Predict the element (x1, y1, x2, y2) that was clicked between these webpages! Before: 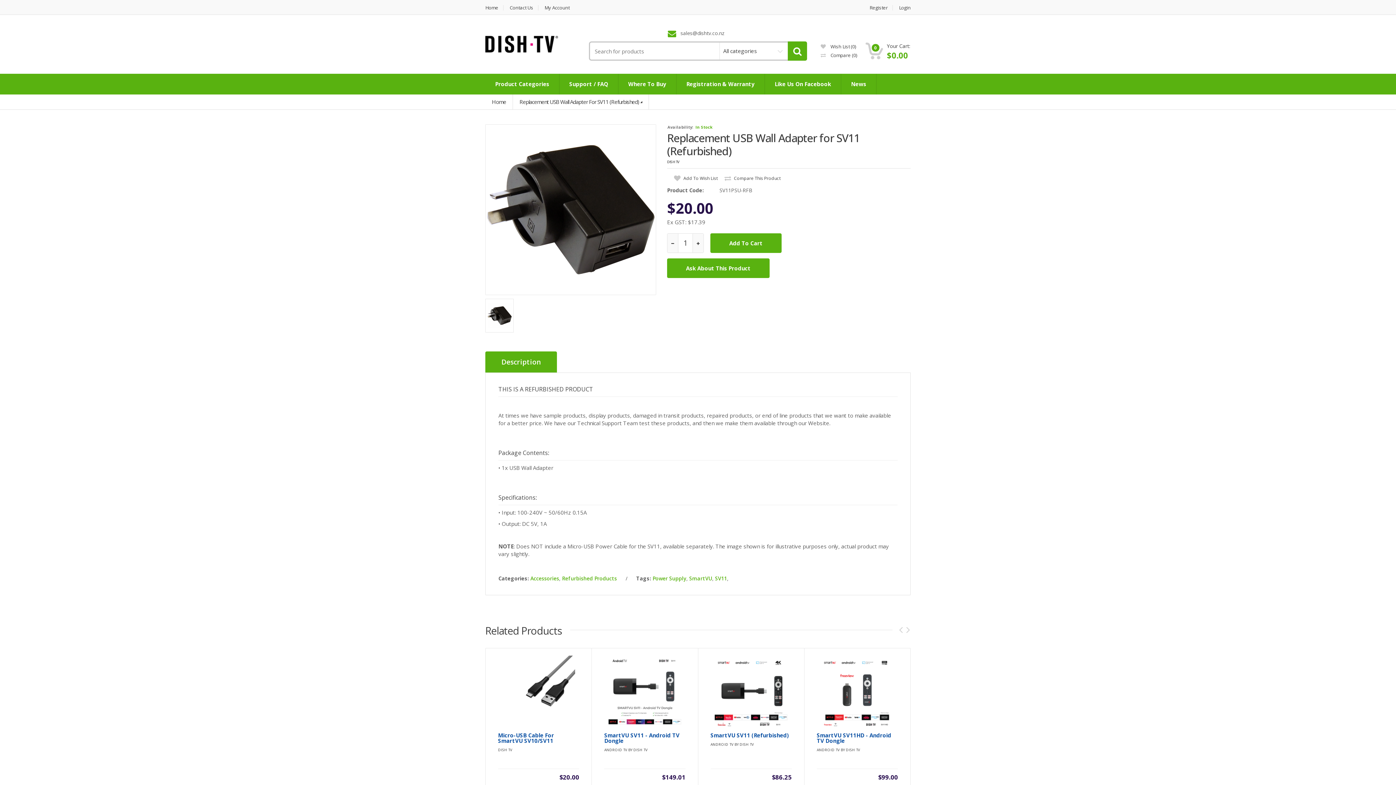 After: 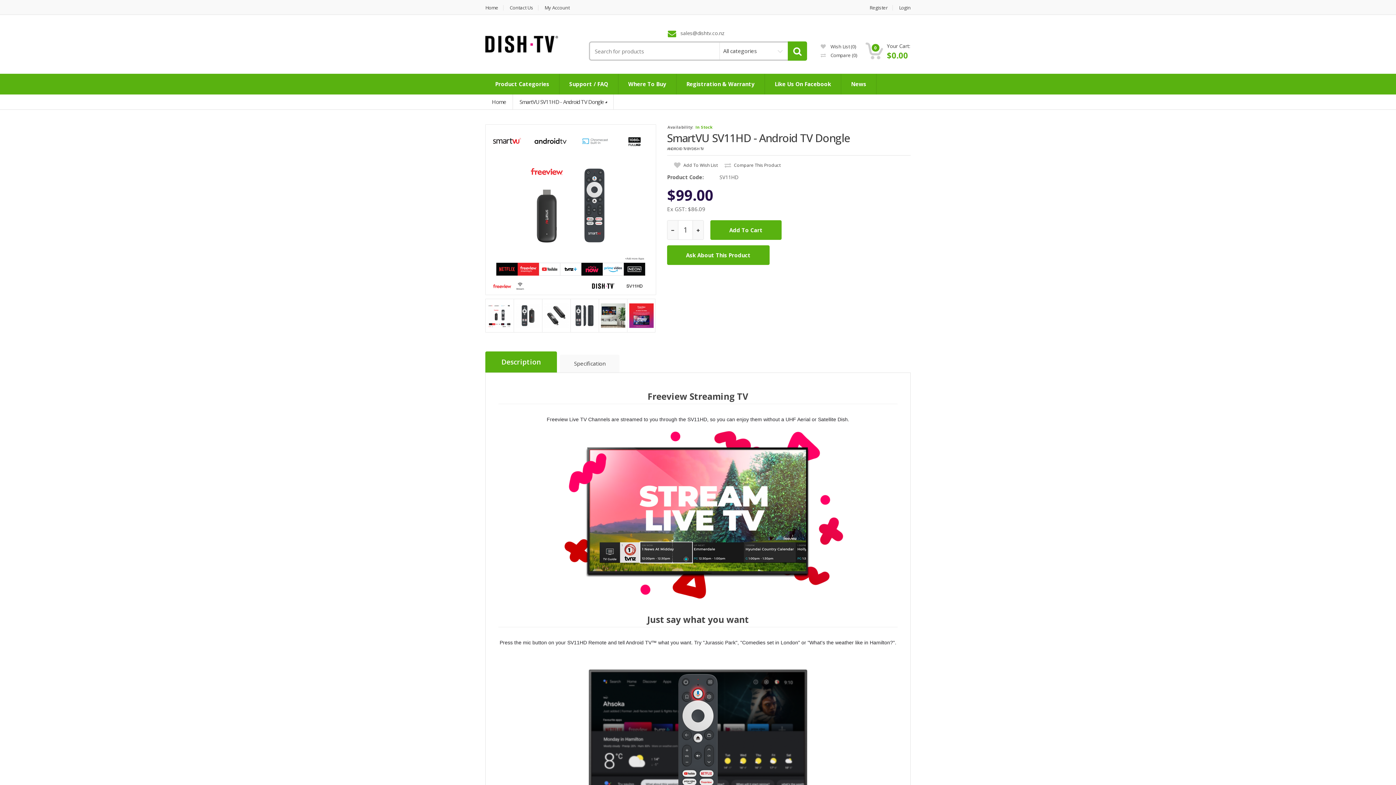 Action: bbox: (821, 722, 893, 730)